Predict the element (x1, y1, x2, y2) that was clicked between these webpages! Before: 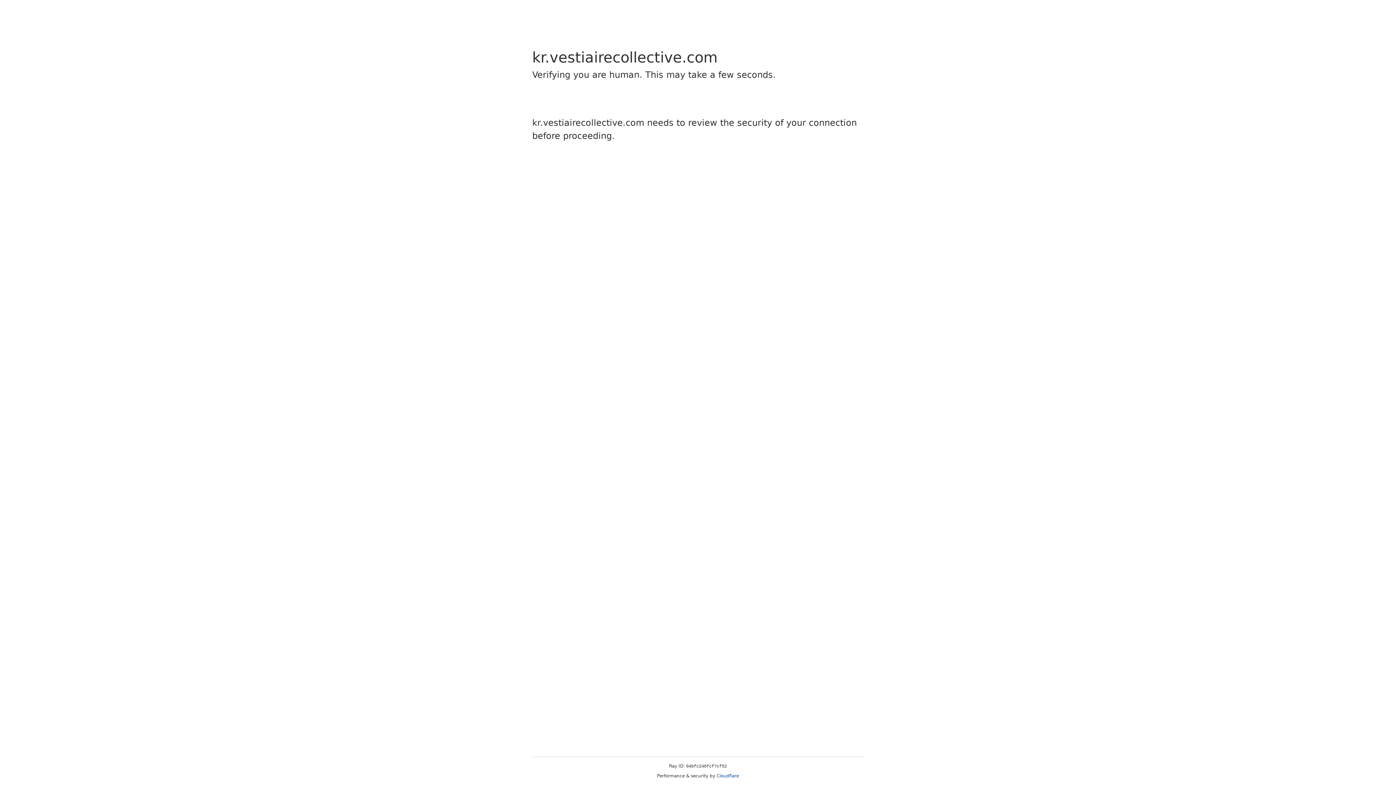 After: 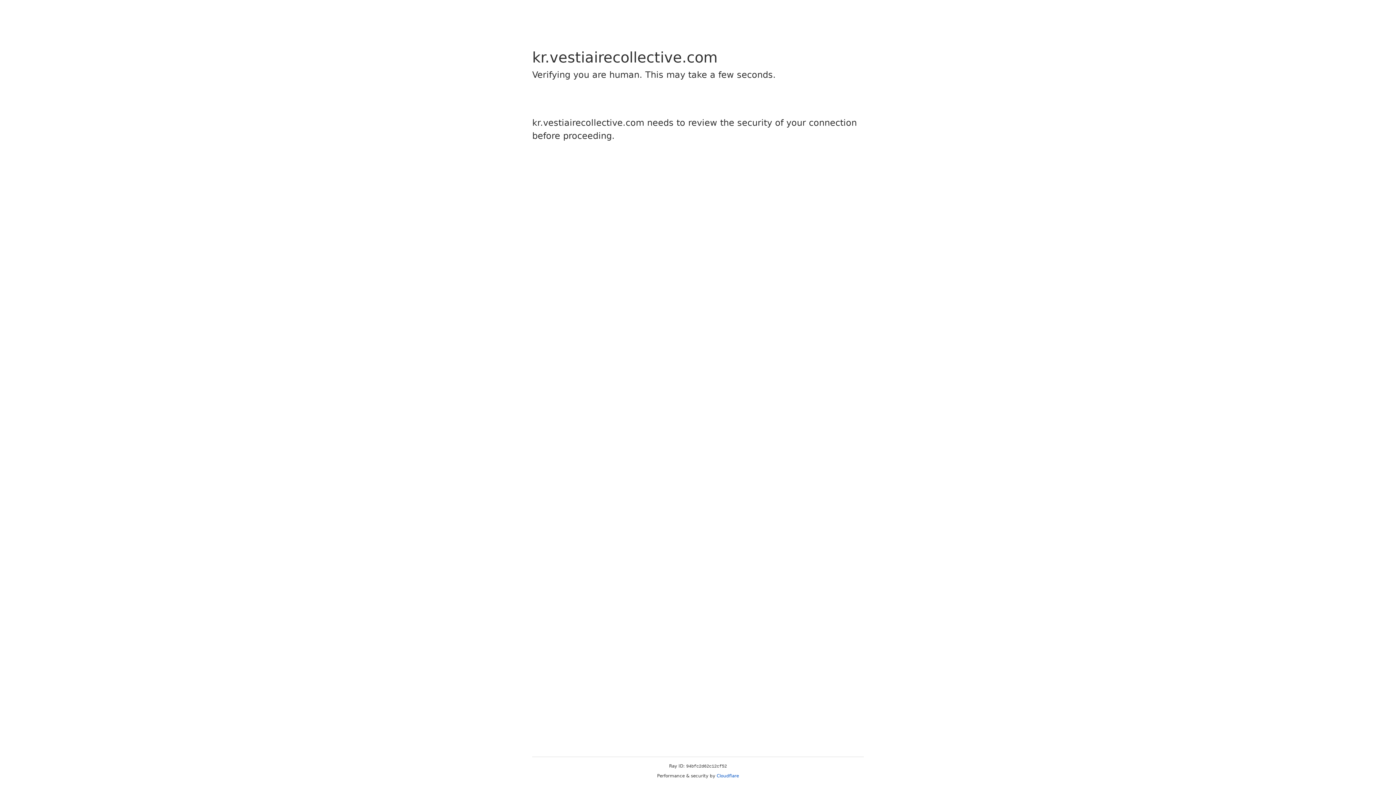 Action: bbox: (716, 773, 739, 778) label: Cloudflare